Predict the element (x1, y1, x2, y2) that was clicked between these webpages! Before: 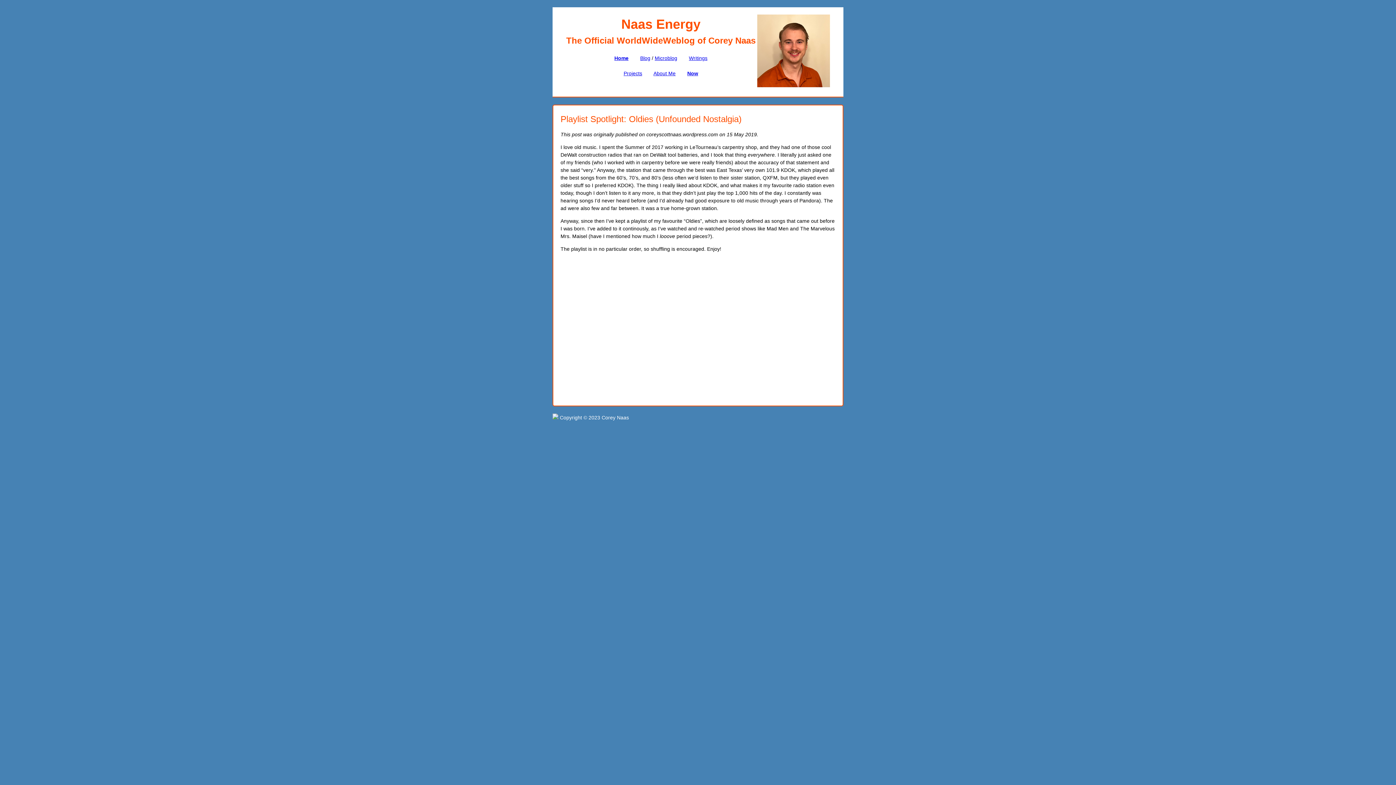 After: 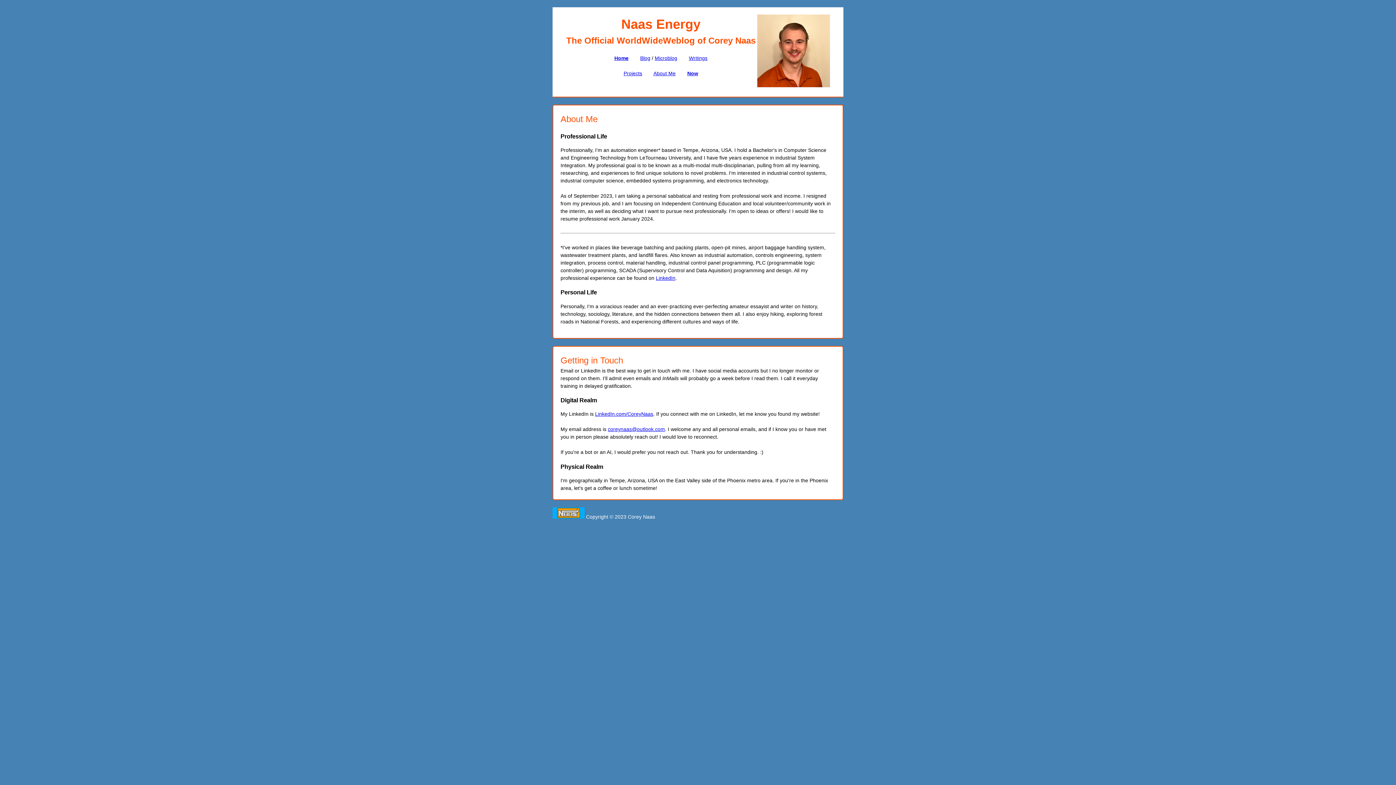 Action: label: About Me bbox: (653, 70, 675, 76)